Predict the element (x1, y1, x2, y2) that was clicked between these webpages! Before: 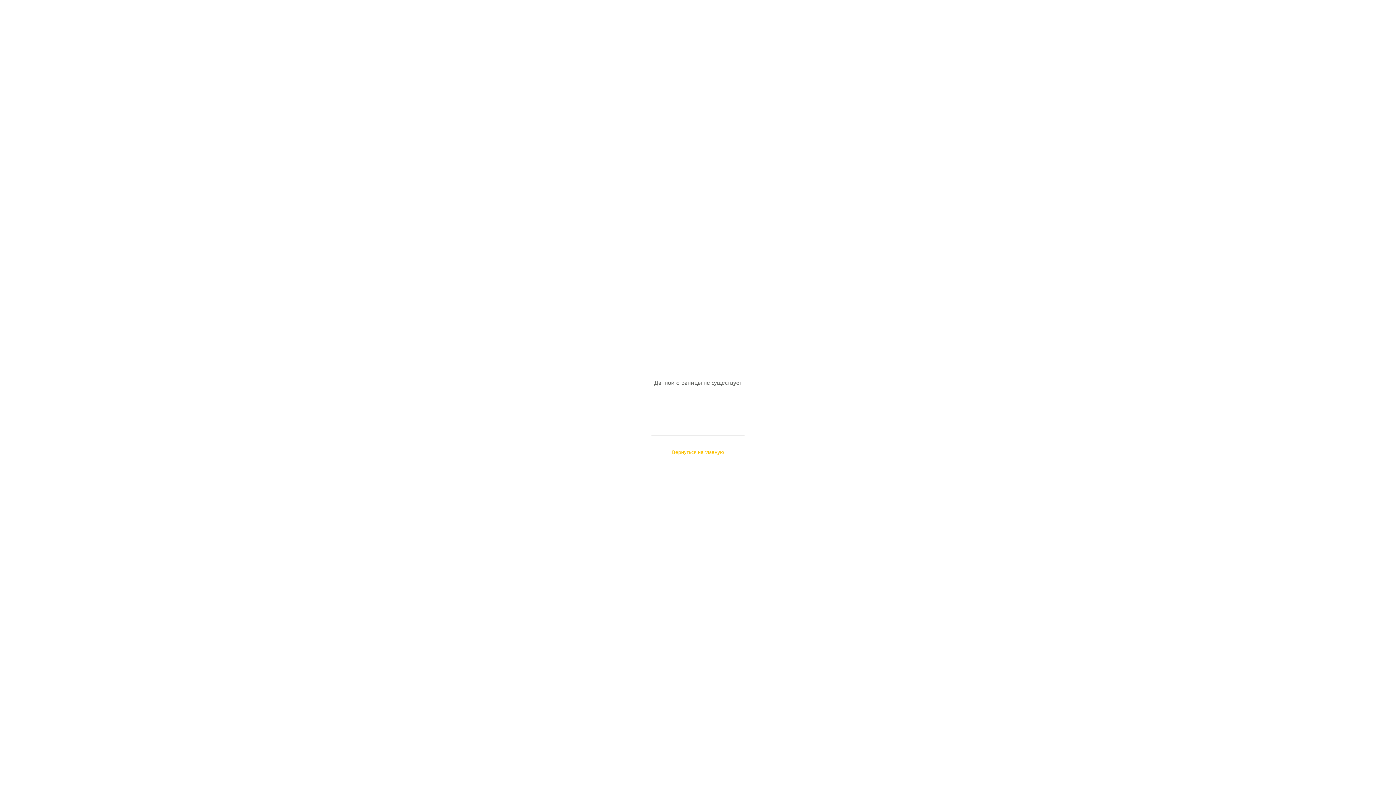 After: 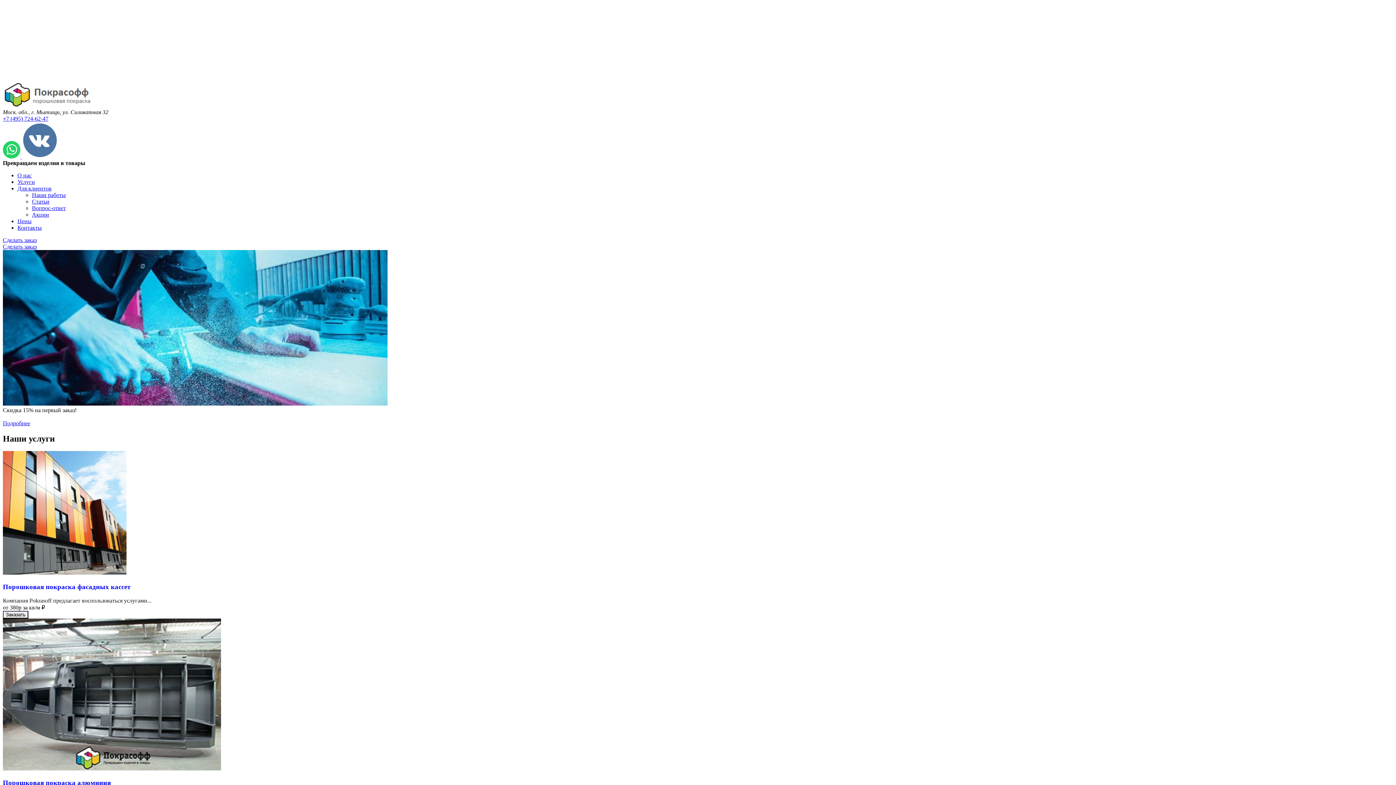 Action: label: Вернуться на главную bbox: (672, 448, 724, 455)